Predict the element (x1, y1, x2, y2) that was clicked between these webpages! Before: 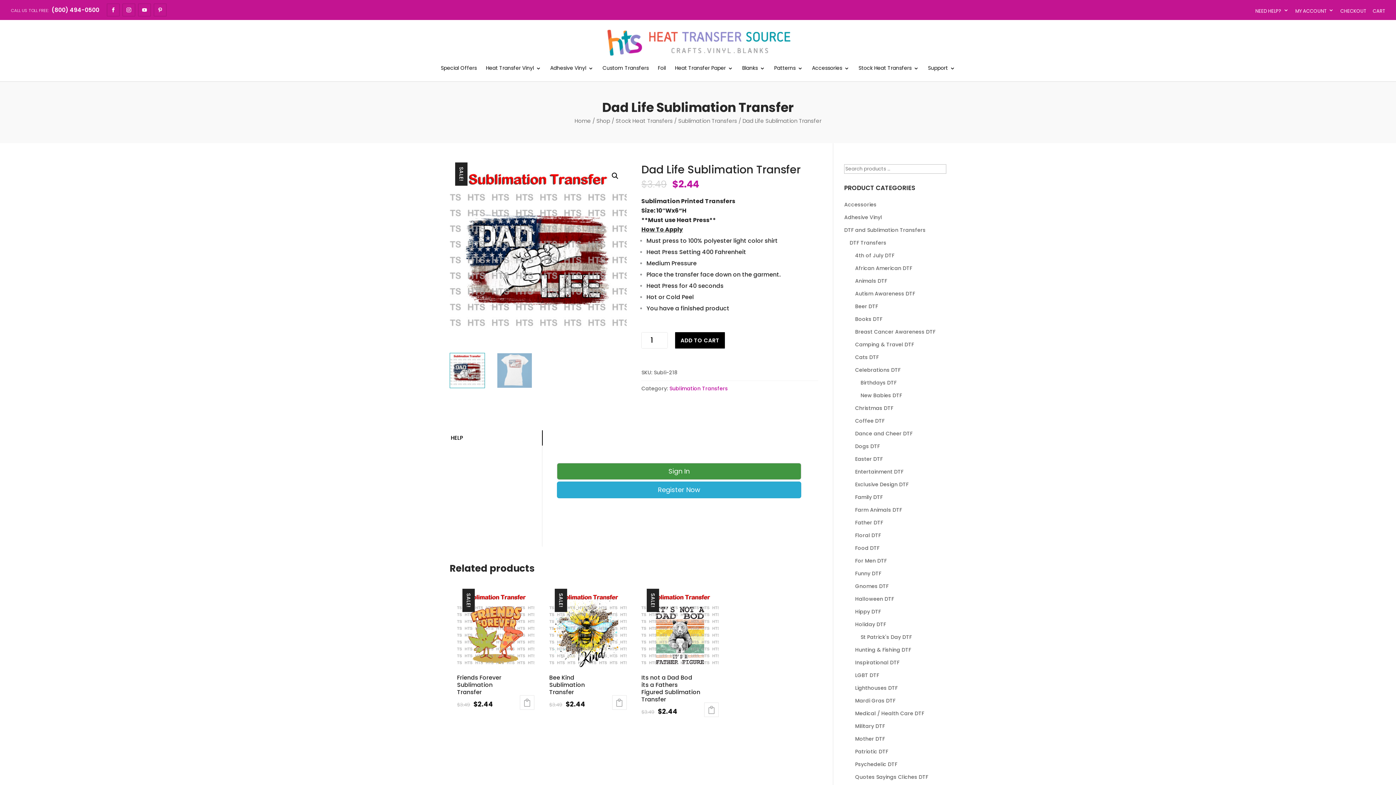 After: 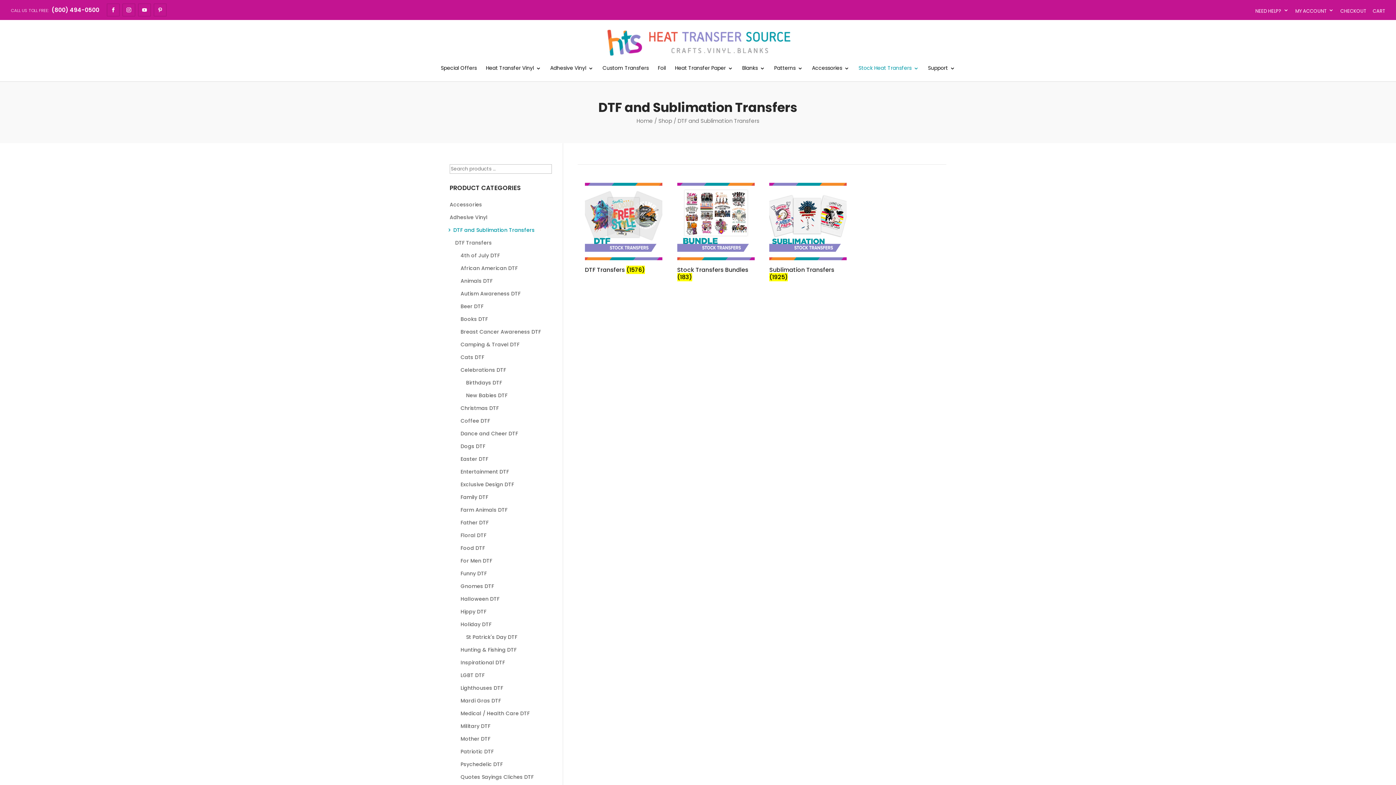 Action: label: DTF and Sublimation Transfers bbox: (844, 223, 946, 236)